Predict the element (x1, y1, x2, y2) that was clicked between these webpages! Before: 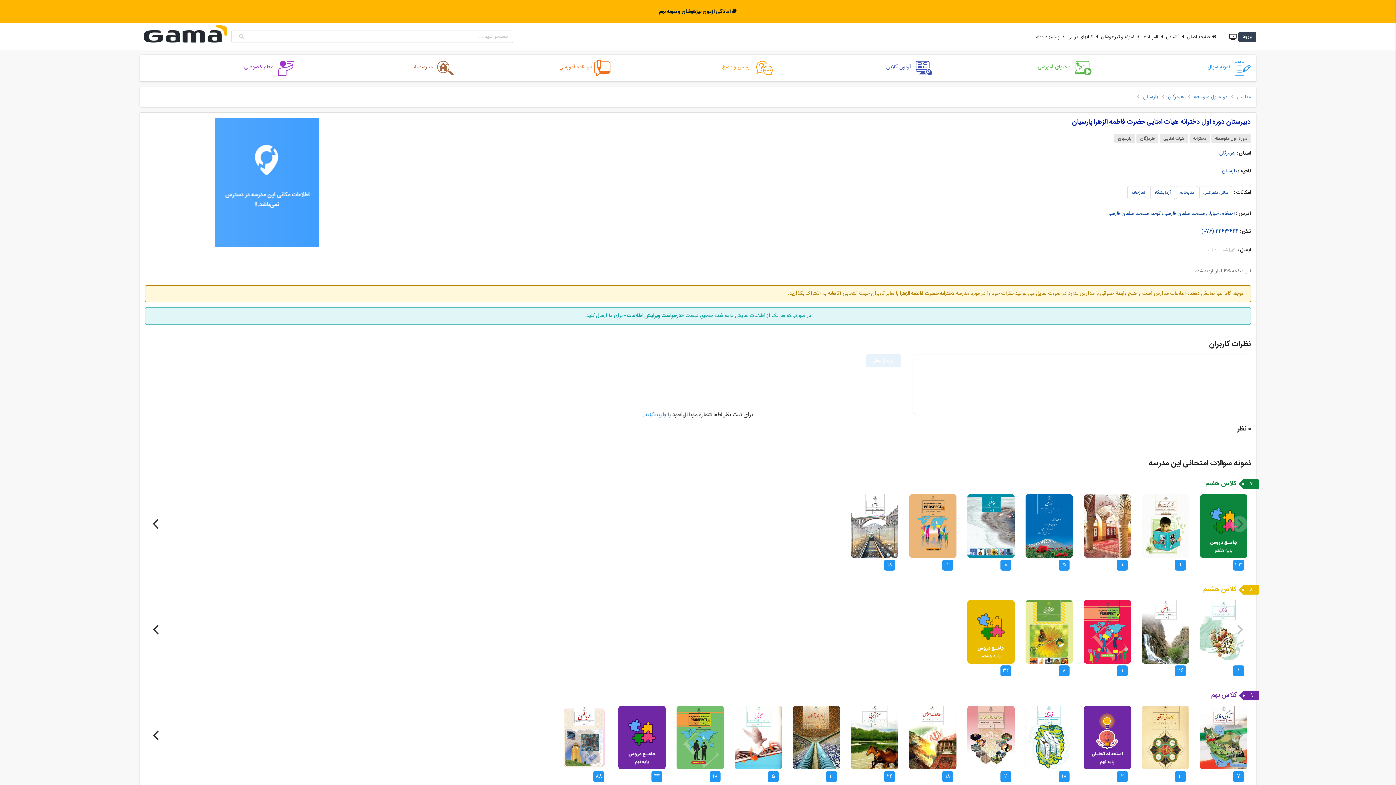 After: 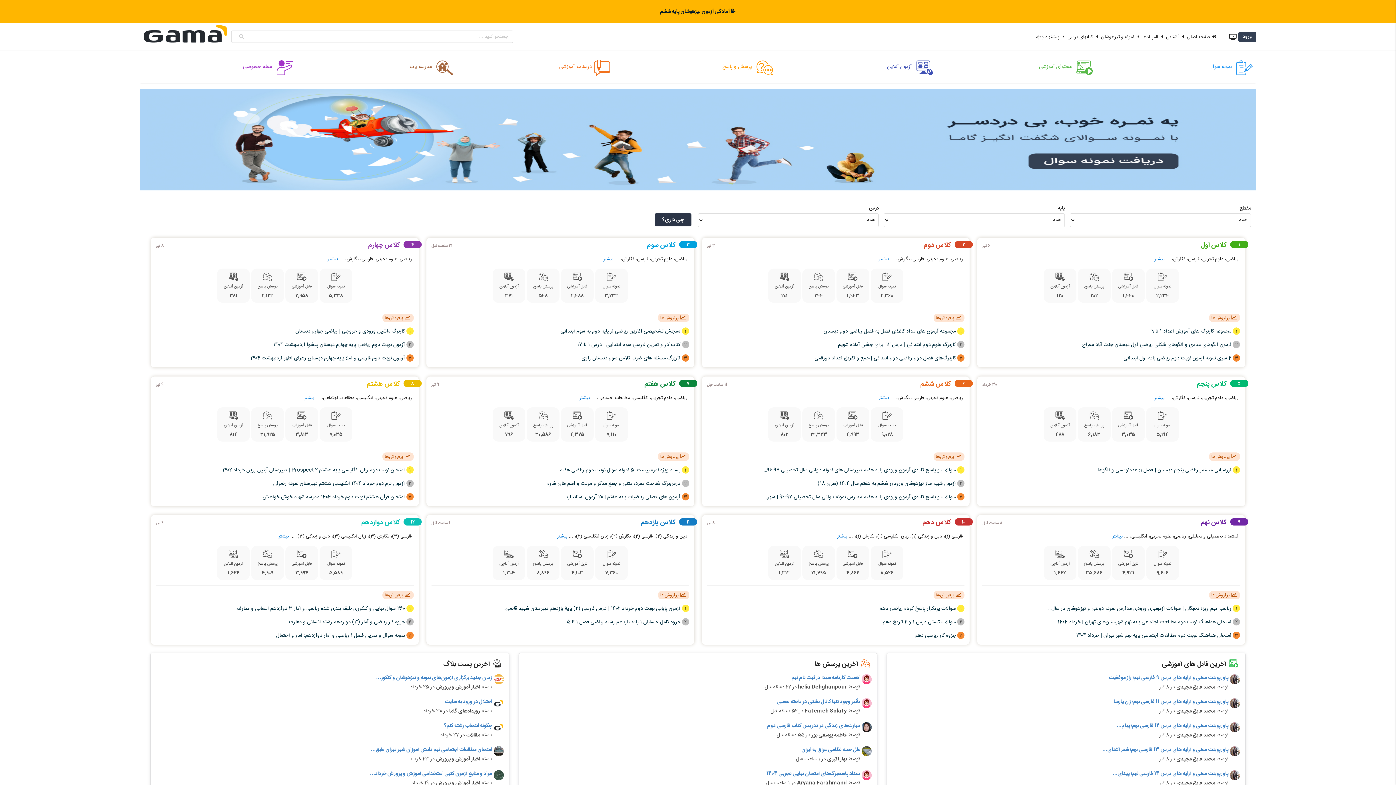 Action: bbox: (1187, 32, 1218, 40) label:  صفحه اصلی